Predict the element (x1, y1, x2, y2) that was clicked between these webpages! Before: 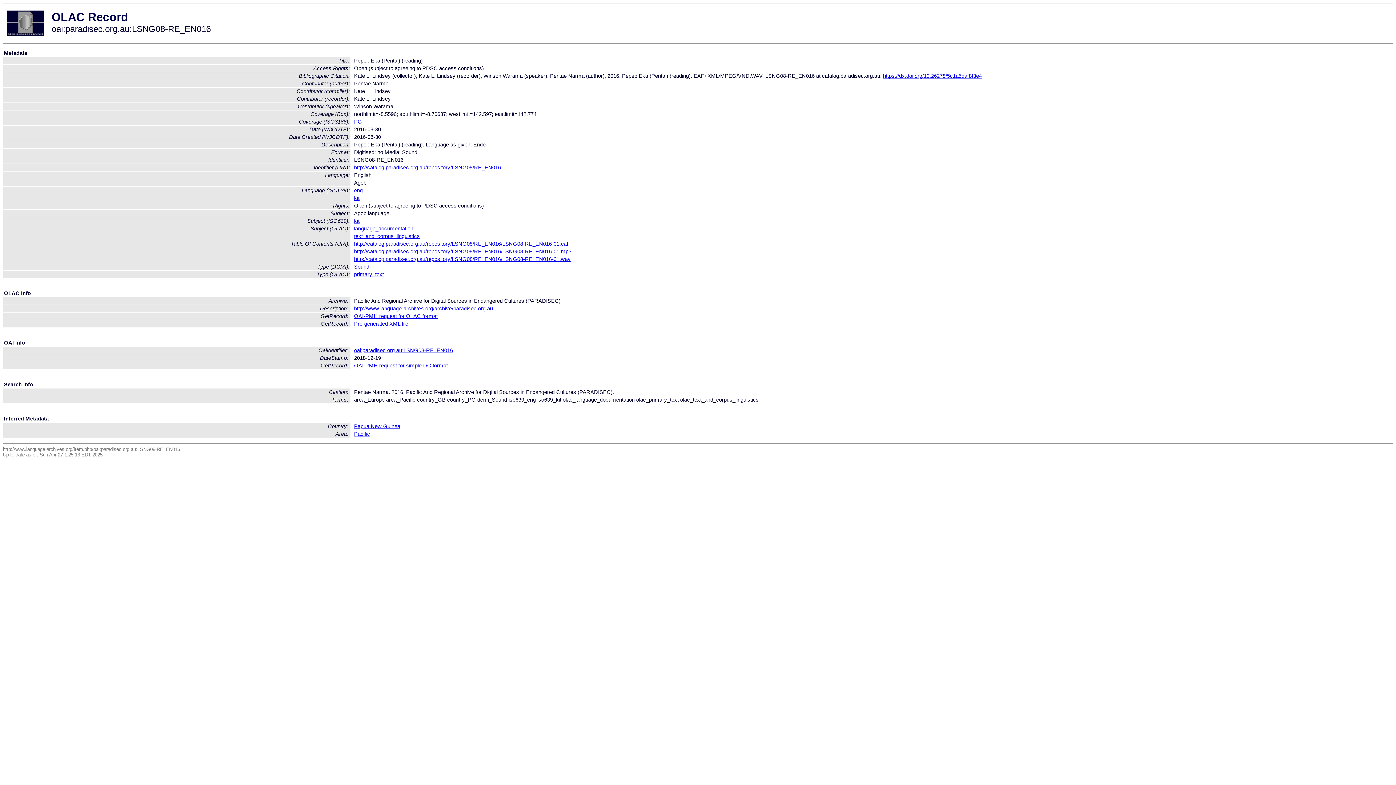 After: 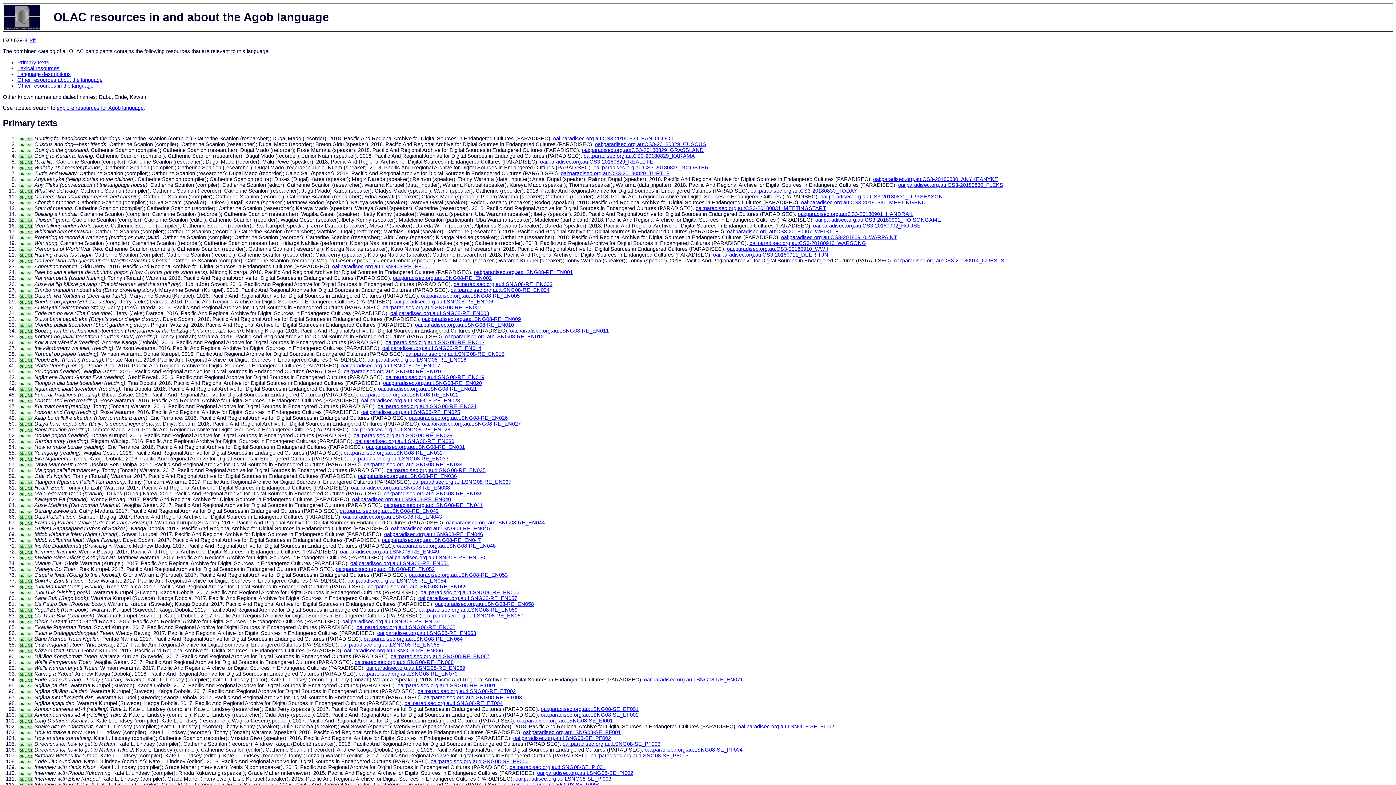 Action: label: kit bbox: (354, 195, 359, 201)